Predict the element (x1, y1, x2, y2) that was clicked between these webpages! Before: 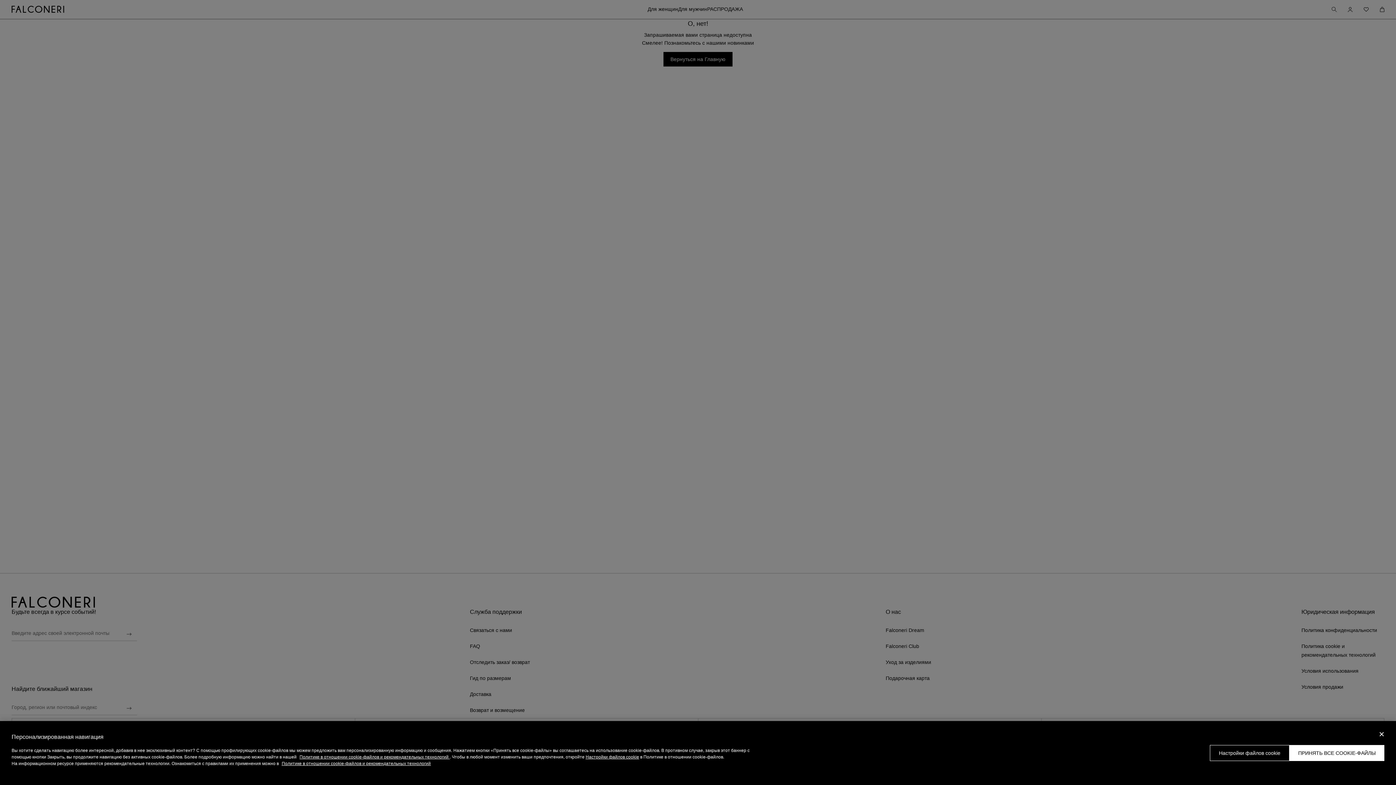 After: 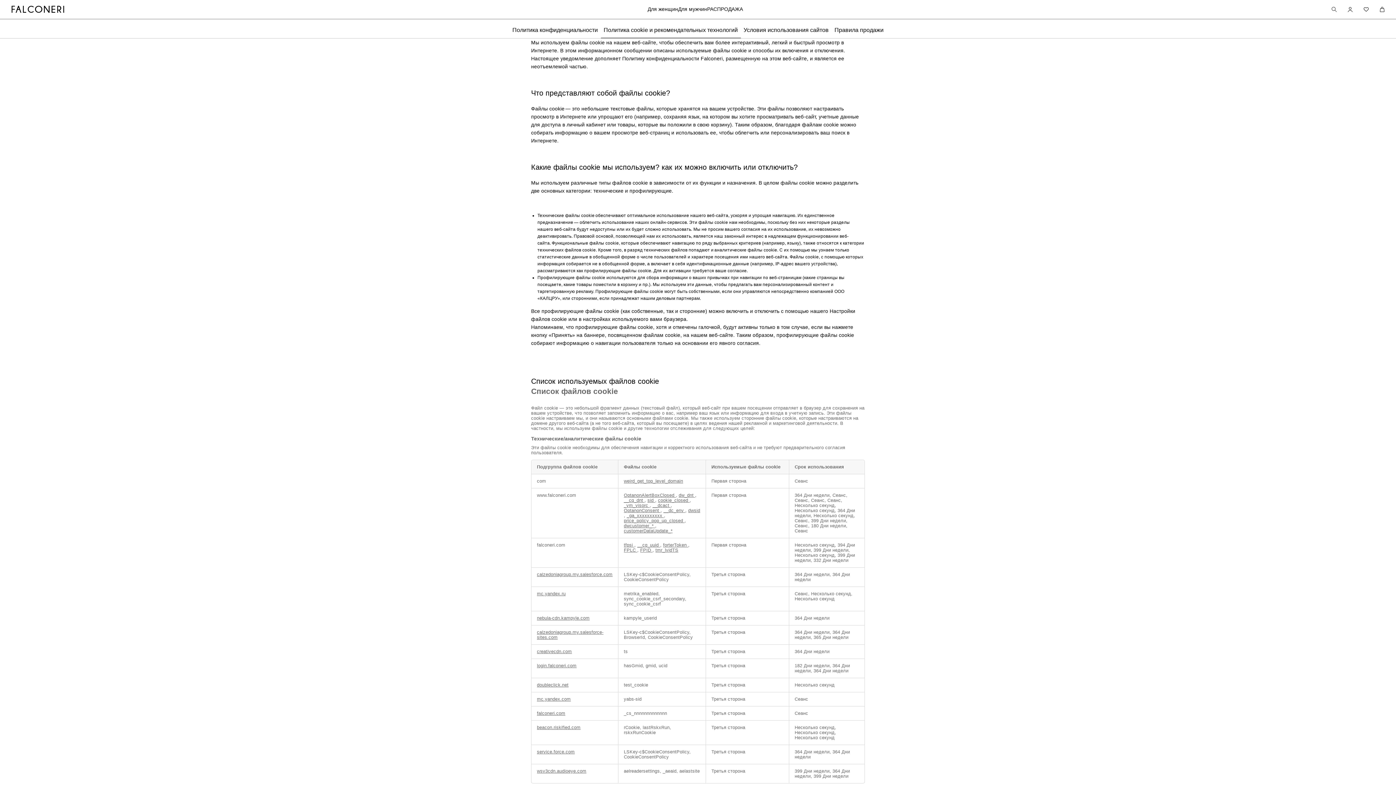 Action: label: Политике в отношении cookie-файлов и рекомендательных технологий  bbox: (299, 754, 449, 760)